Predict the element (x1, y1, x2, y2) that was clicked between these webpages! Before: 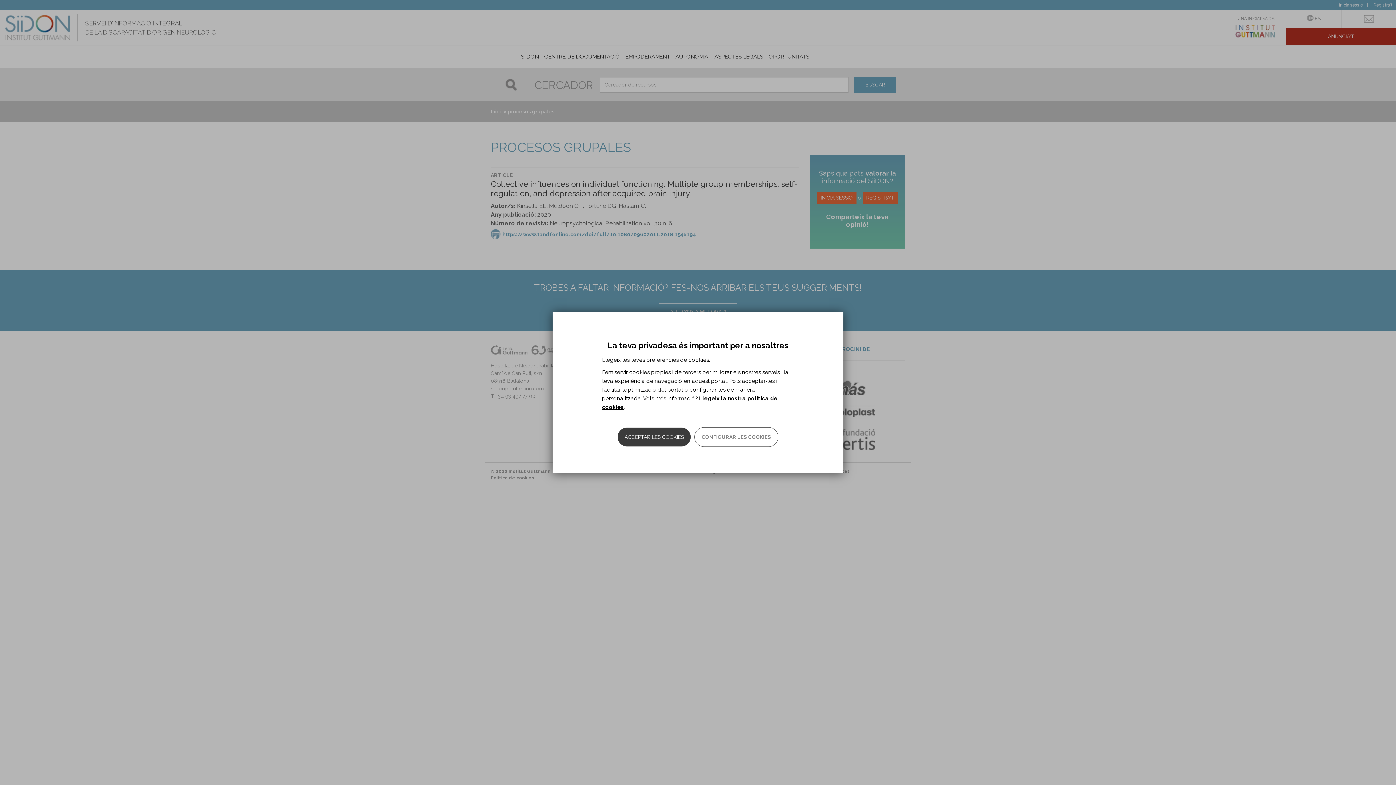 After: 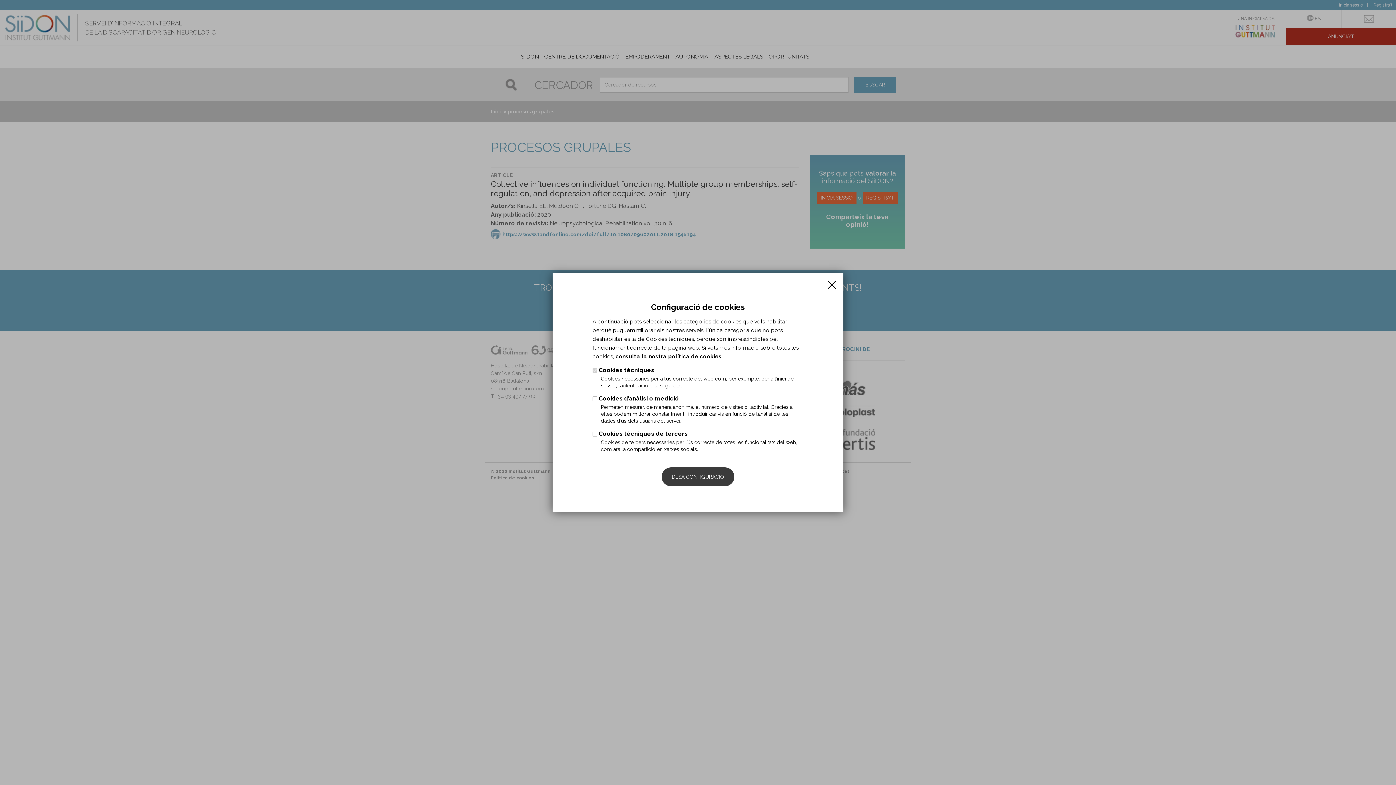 Action: bbox: (694, 427, 778, 447) label: CONFIGURAR LES COOKIES